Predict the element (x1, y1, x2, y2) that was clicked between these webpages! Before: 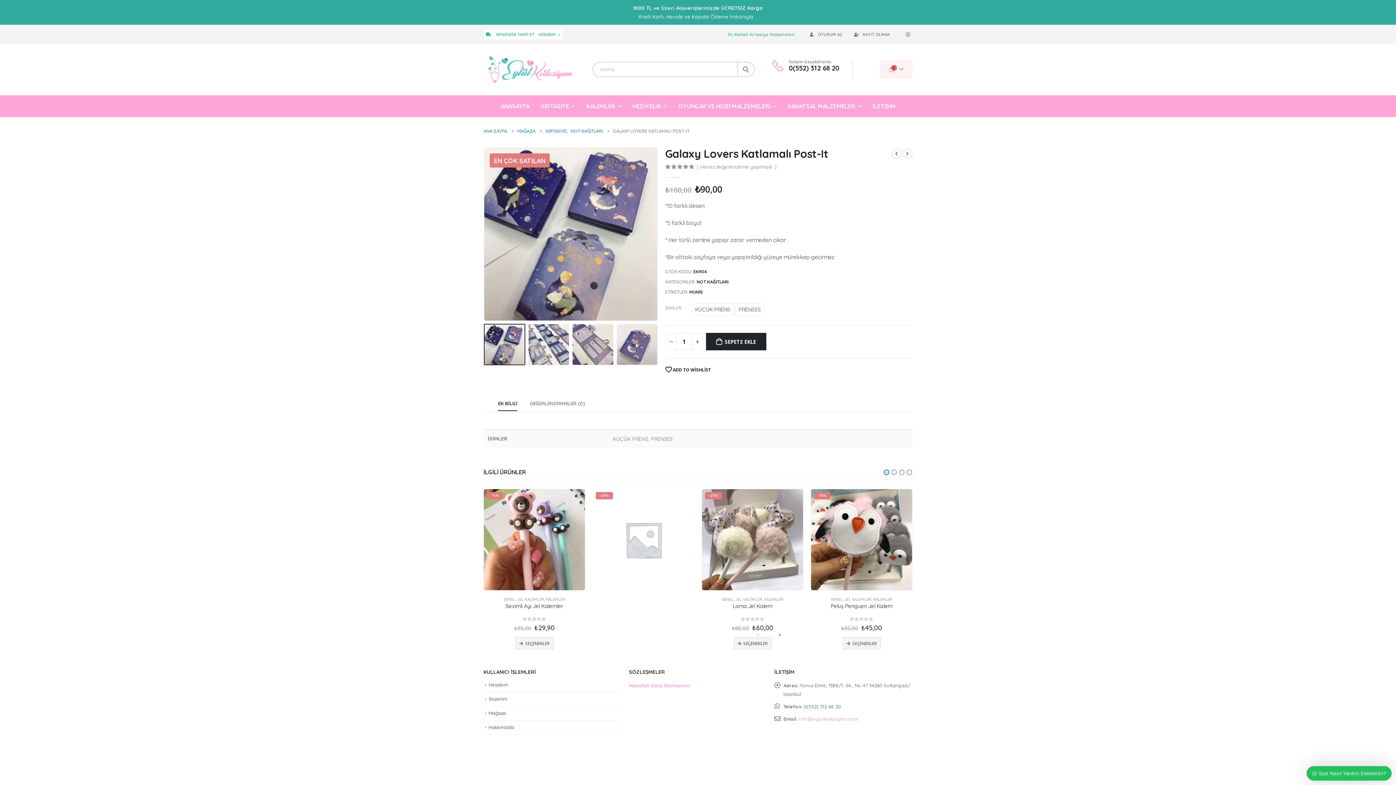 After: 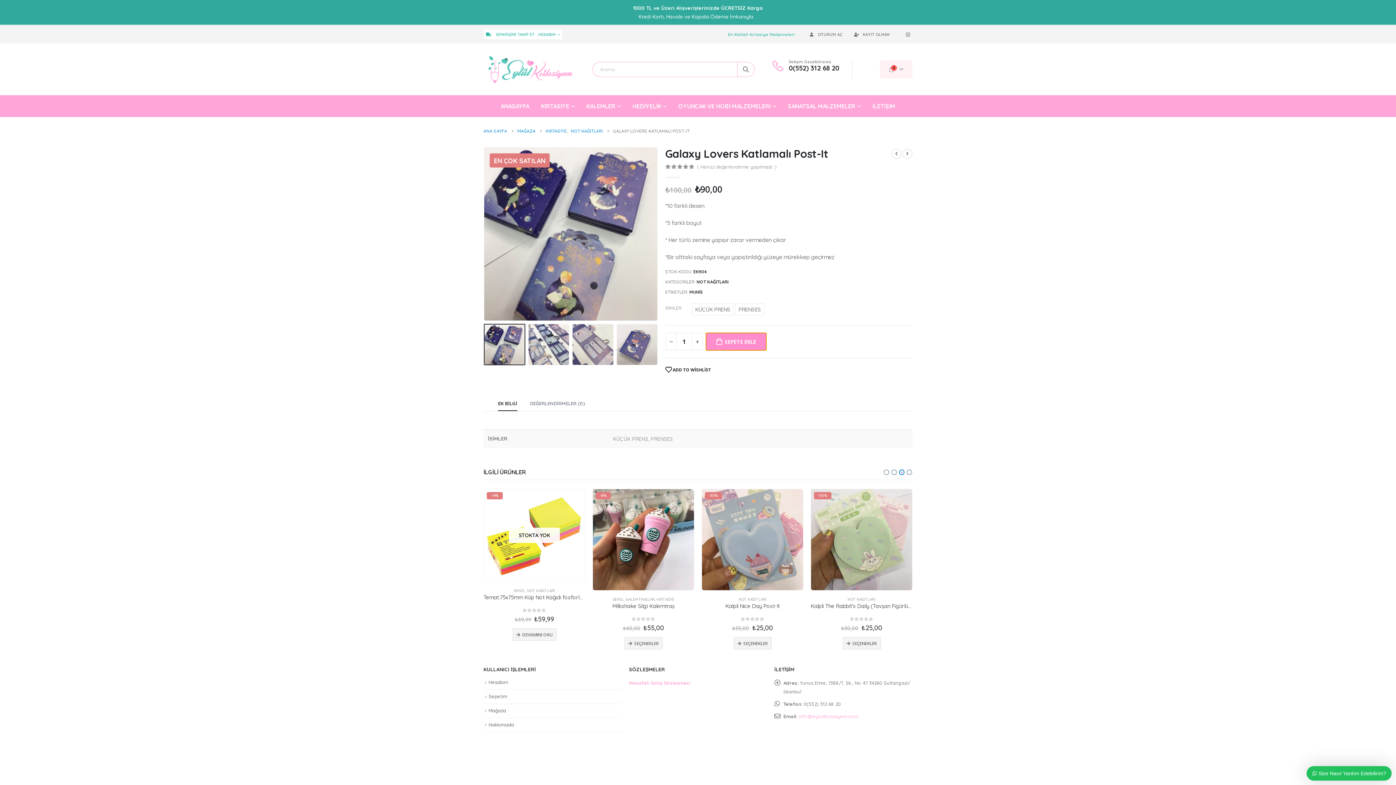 Action: bbox: (706, 333, 766, 350) label: SEPETE EKLE